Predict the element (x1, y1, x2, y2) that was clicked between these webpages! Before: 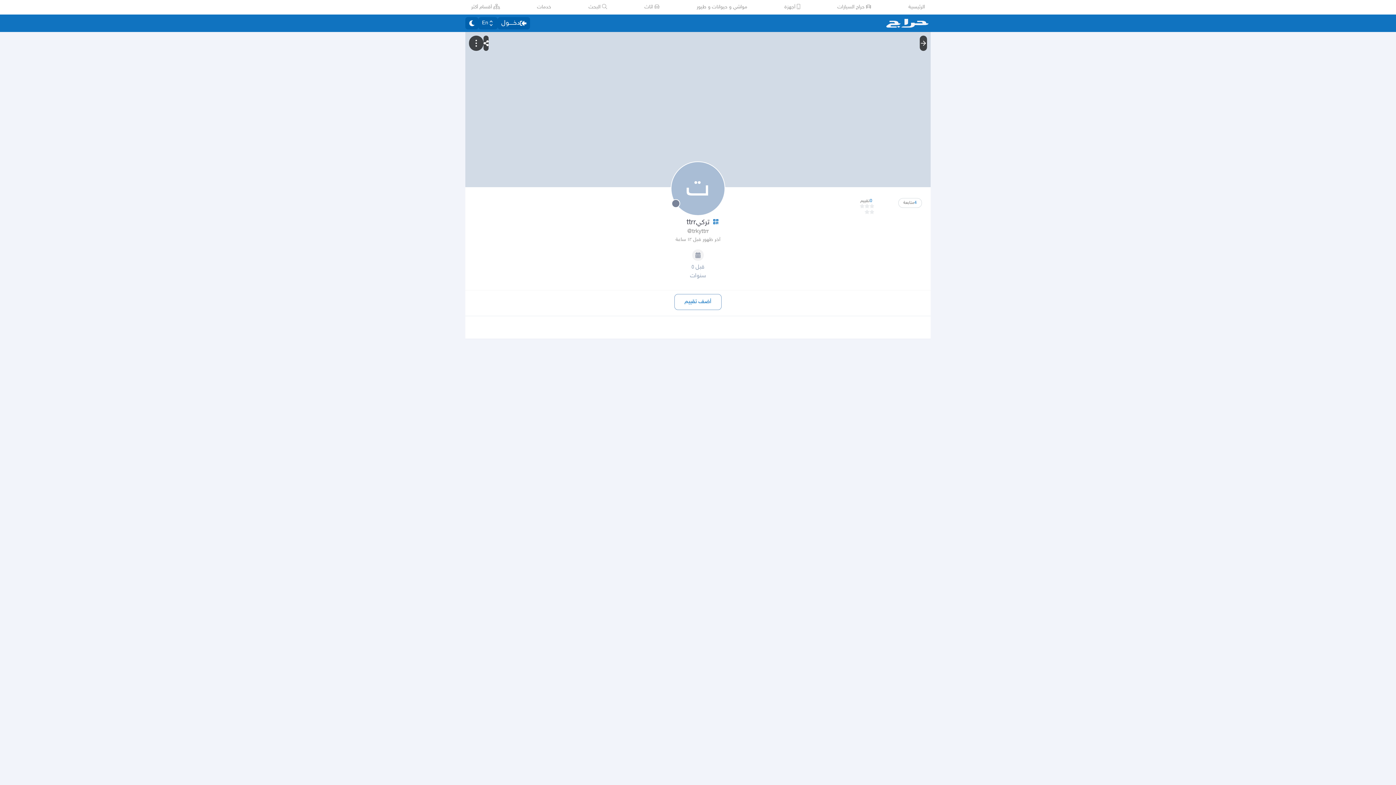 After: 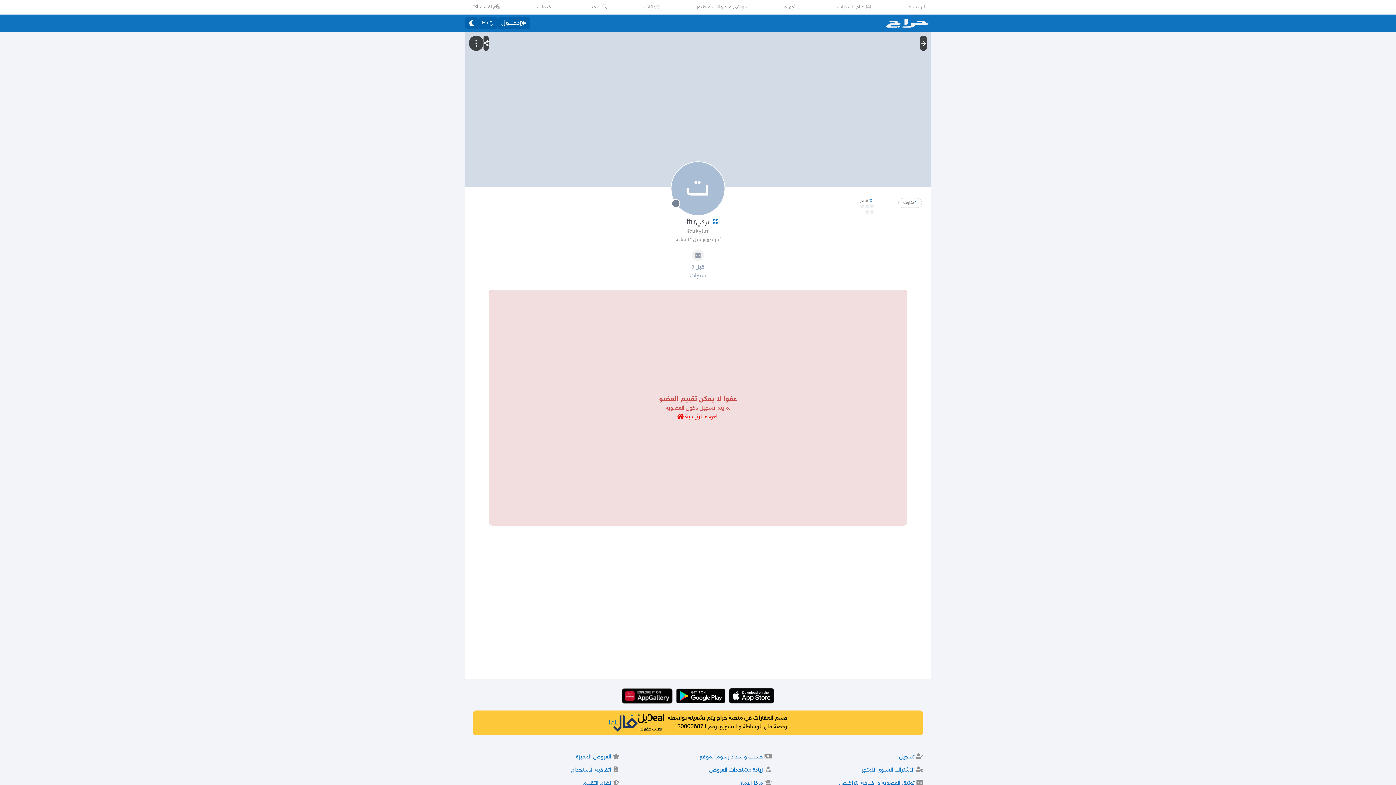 Action: bbox: (674, 285, 721, 301) label: أضف تقييم